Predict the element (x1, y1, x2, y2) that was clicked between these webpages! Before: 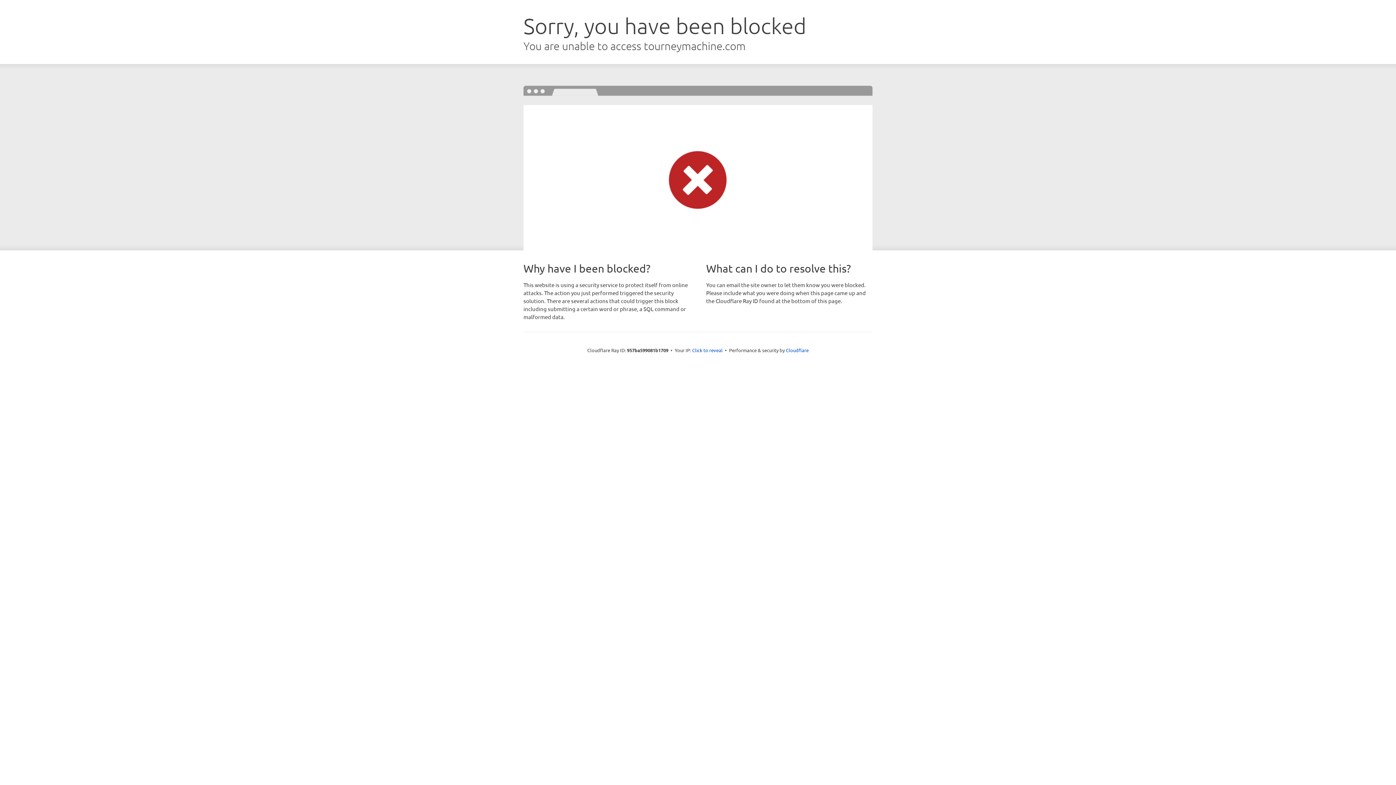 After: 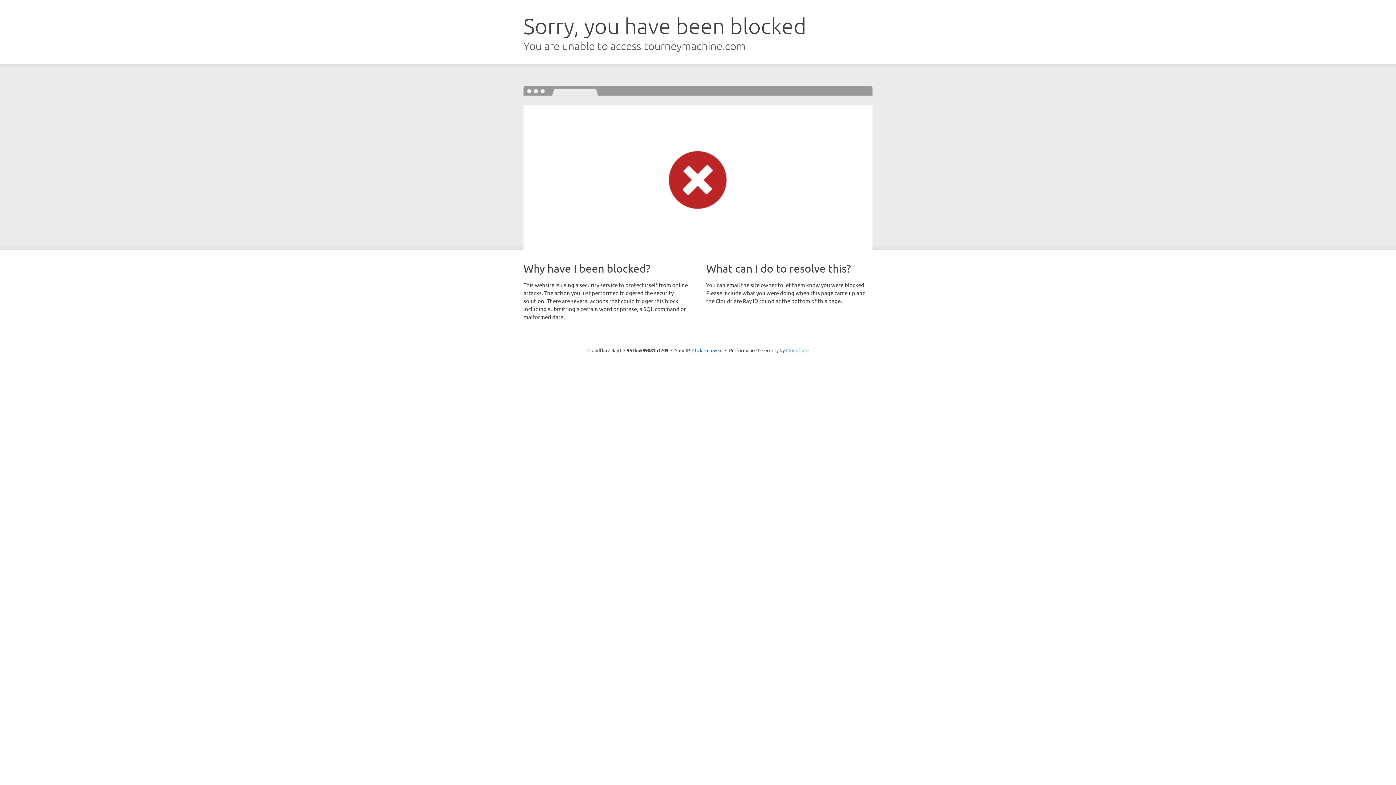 Action: bbox: (786, 347, 808, 353) label: Cloudflare